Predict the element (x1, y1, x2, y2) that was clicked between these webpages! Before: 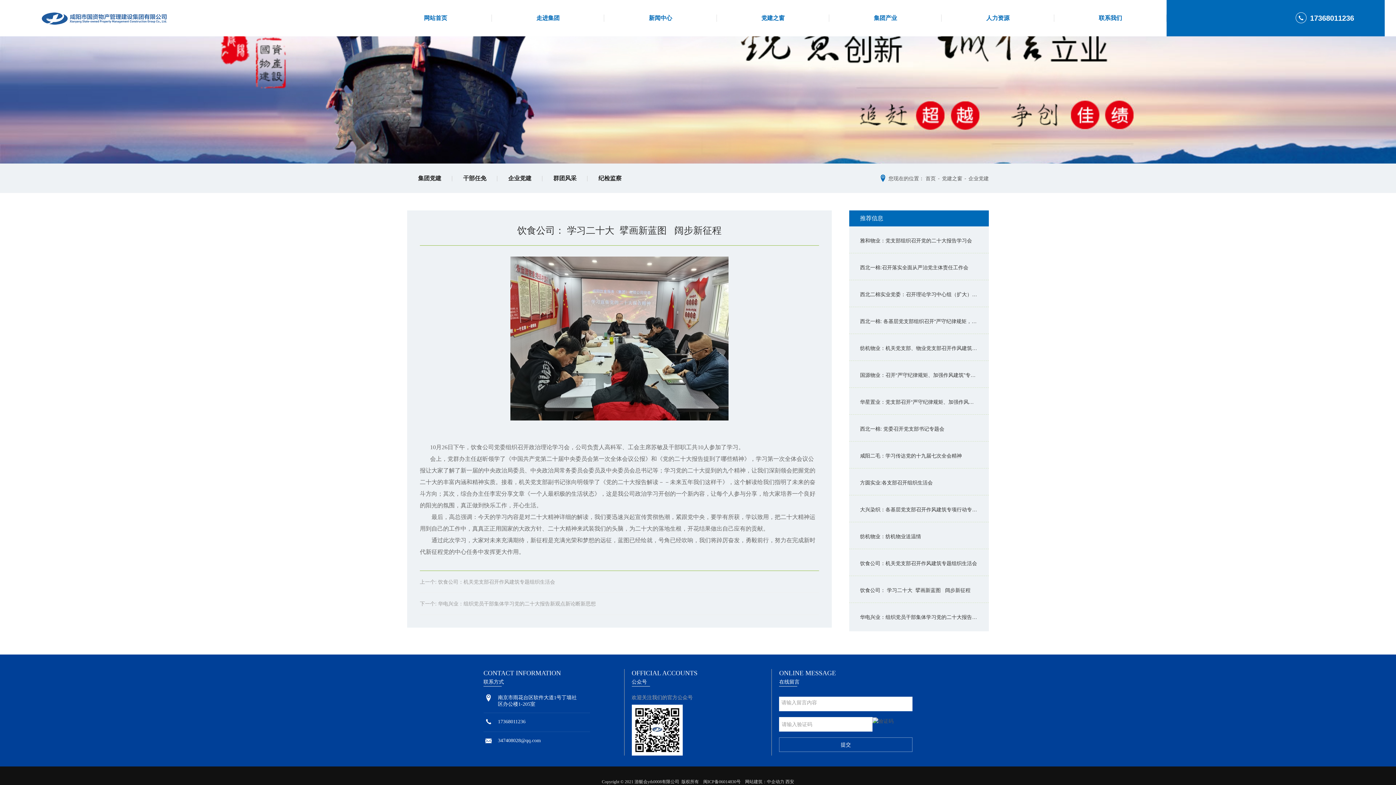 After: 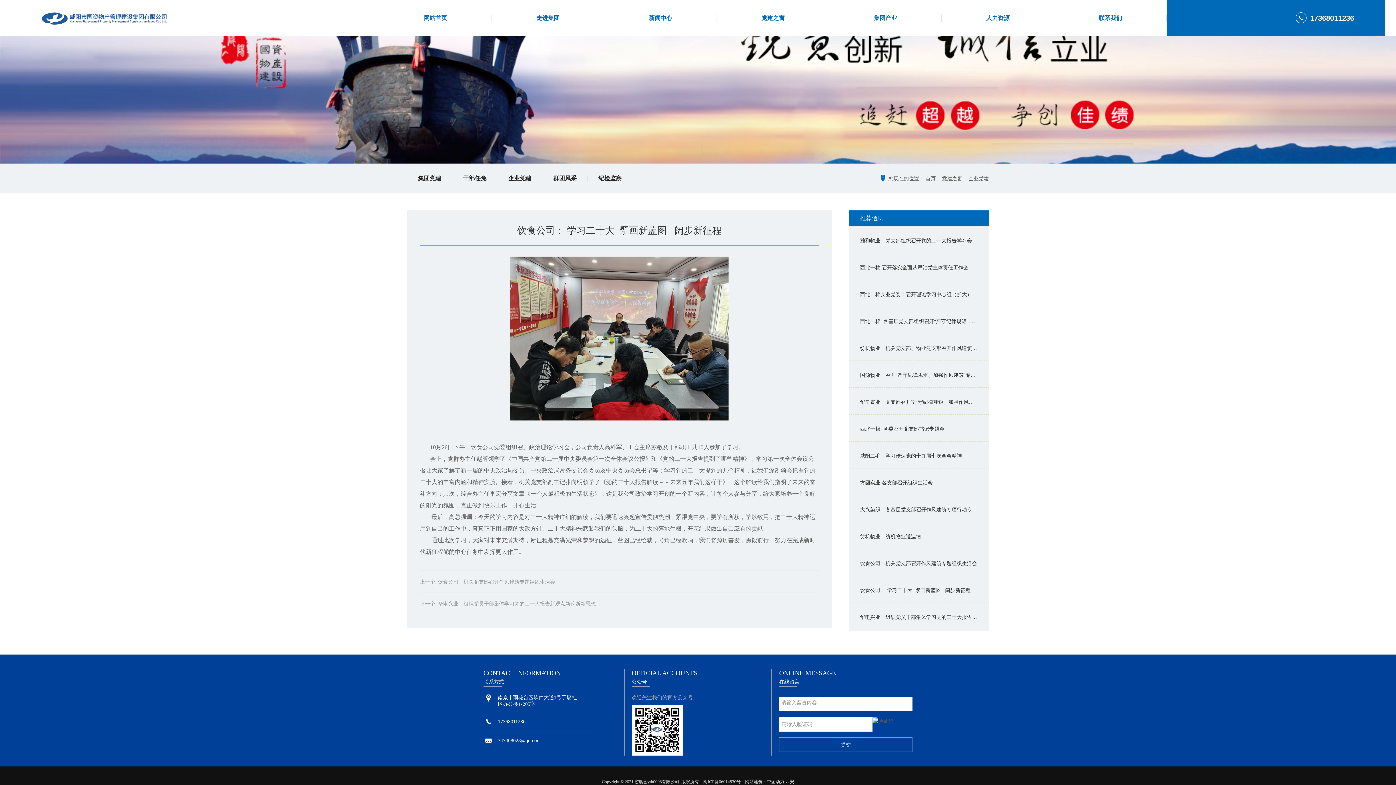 Action: bbox: (485, 718, 492, 726)